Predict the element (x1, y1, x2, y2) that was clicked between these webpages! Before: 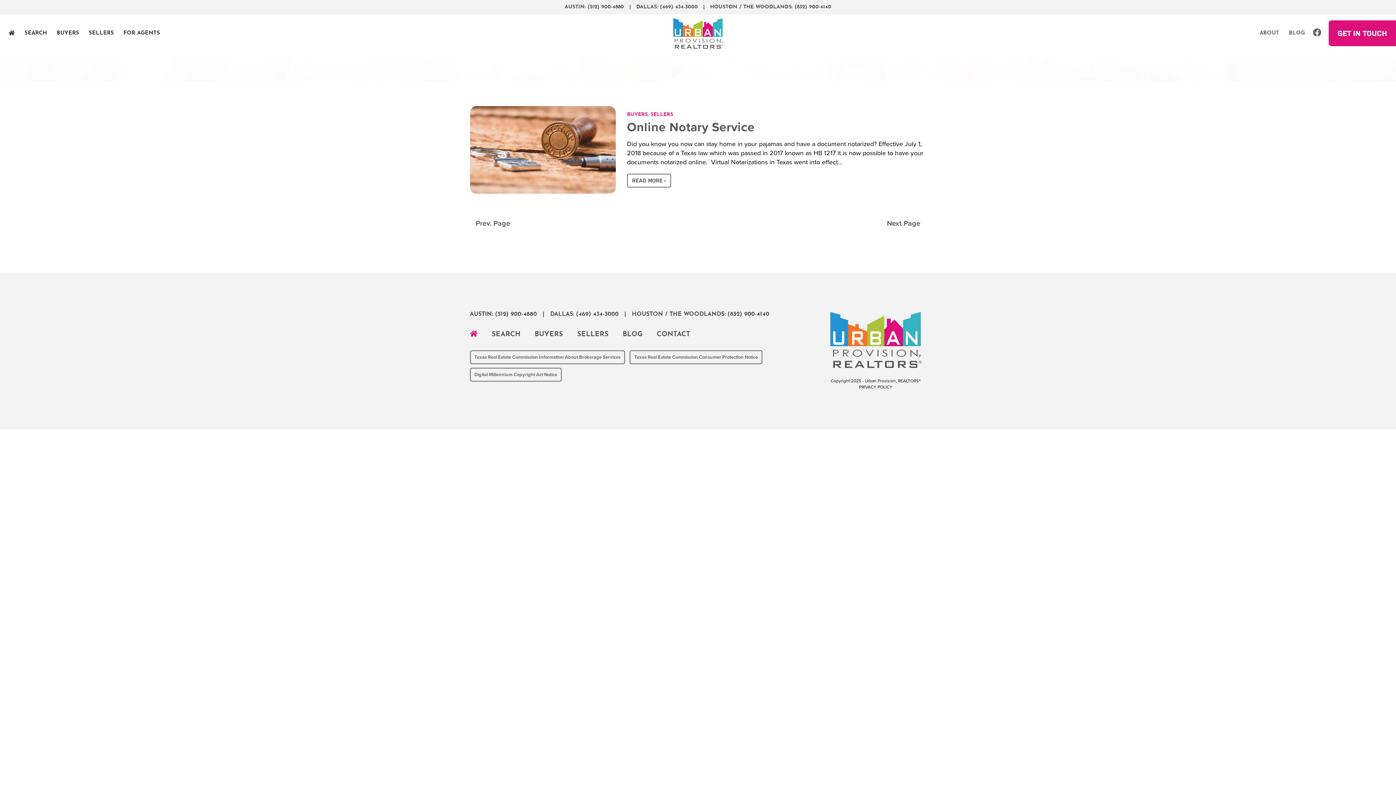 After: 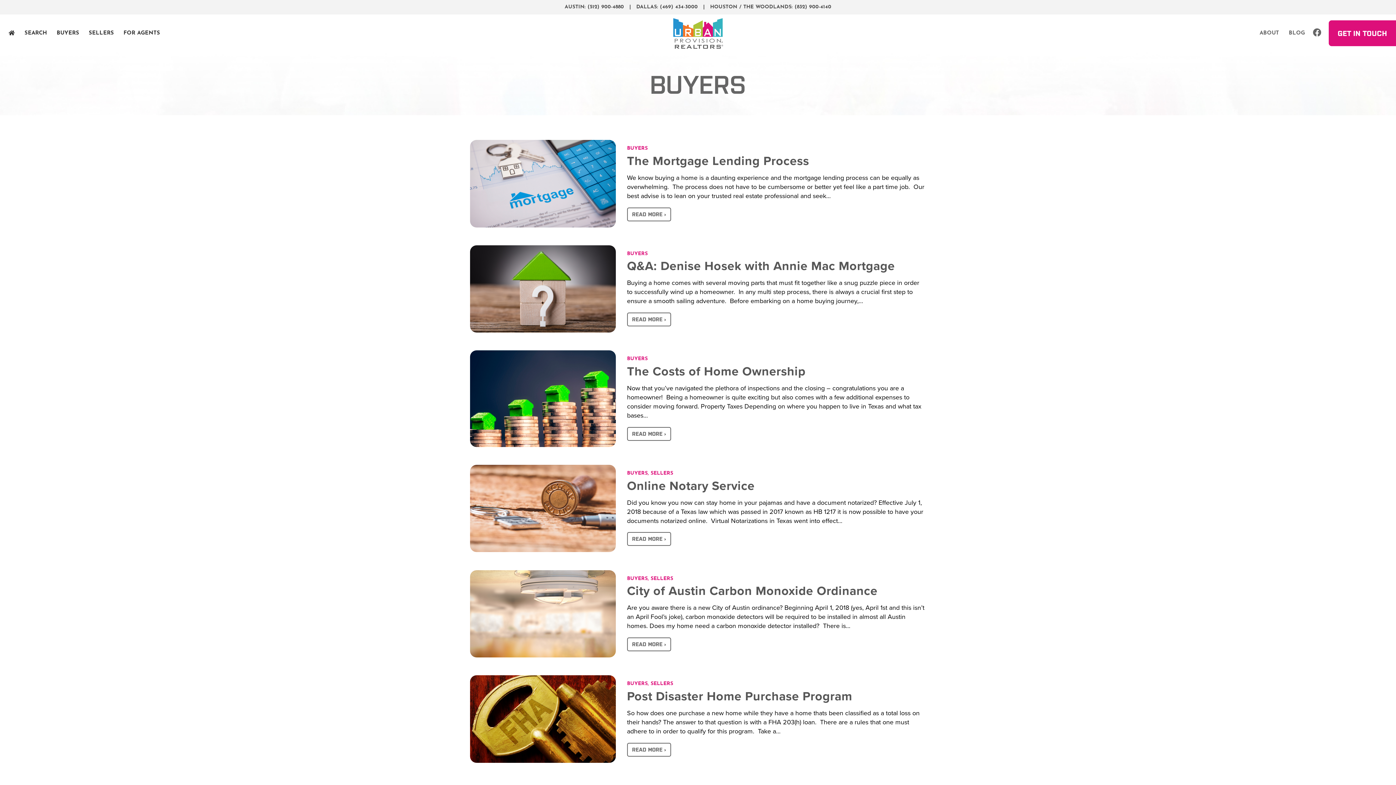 Action: label: BUYERS bbox: (627, 112, 647, 117)